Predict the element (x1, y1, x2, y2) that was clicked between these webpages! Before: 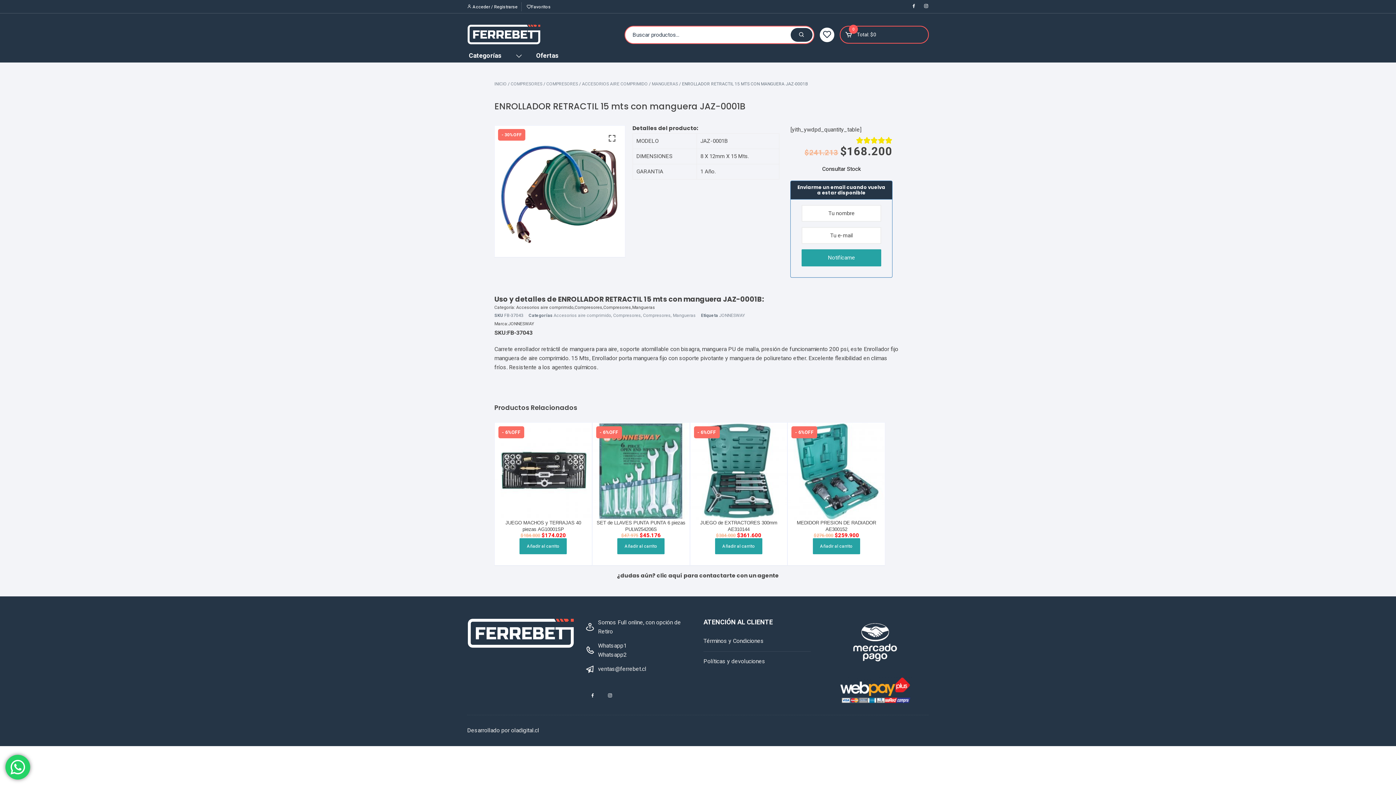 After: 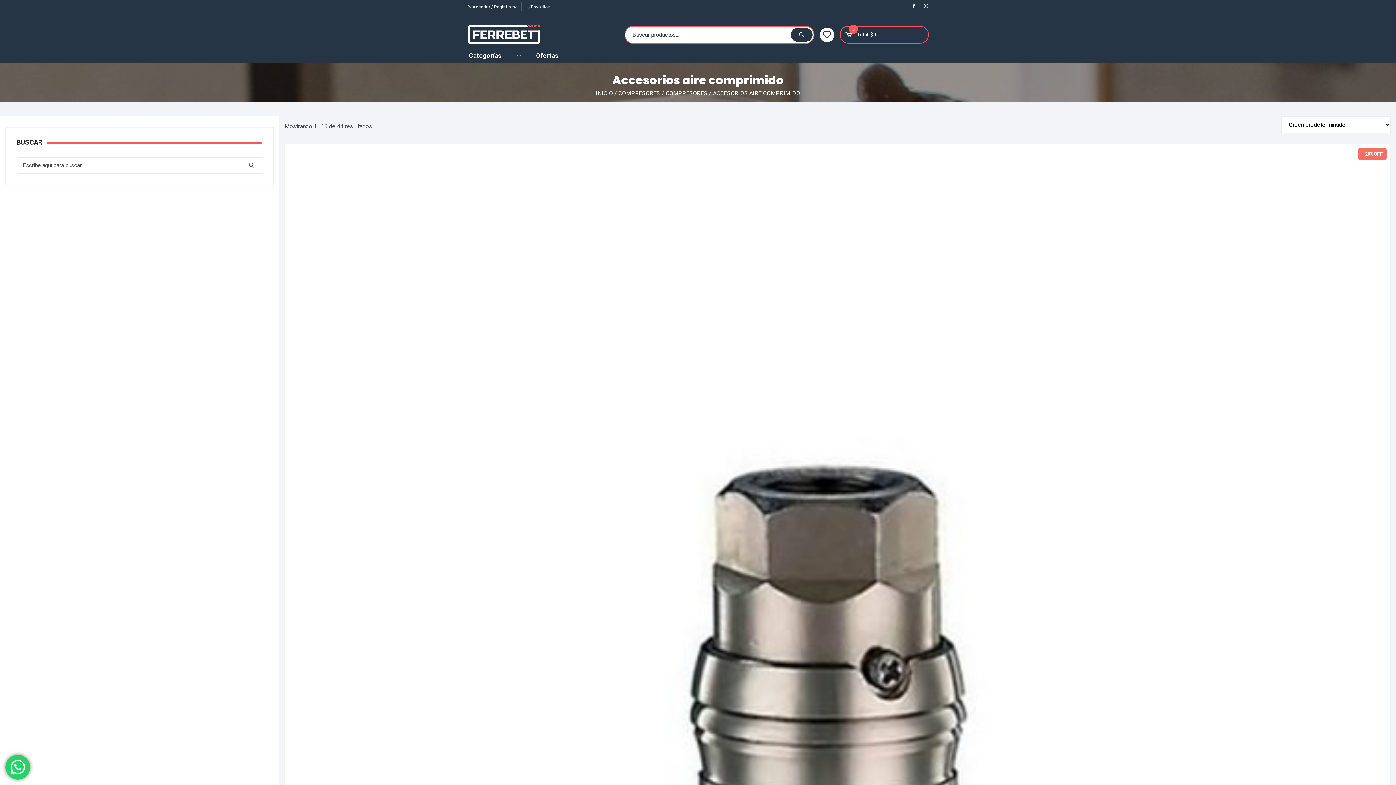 Action: bbox: (553, 312, 611, 319) label: Accesorios aire comprimido